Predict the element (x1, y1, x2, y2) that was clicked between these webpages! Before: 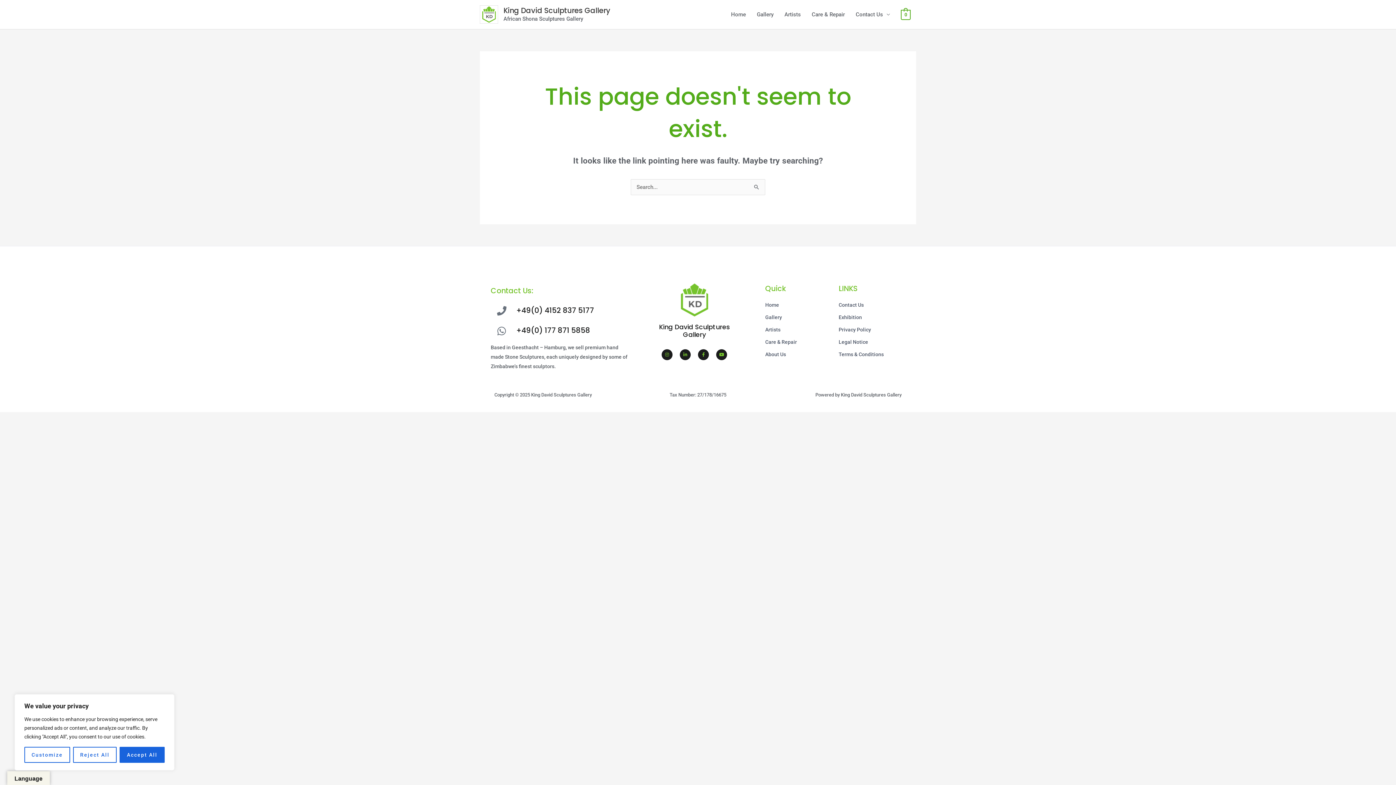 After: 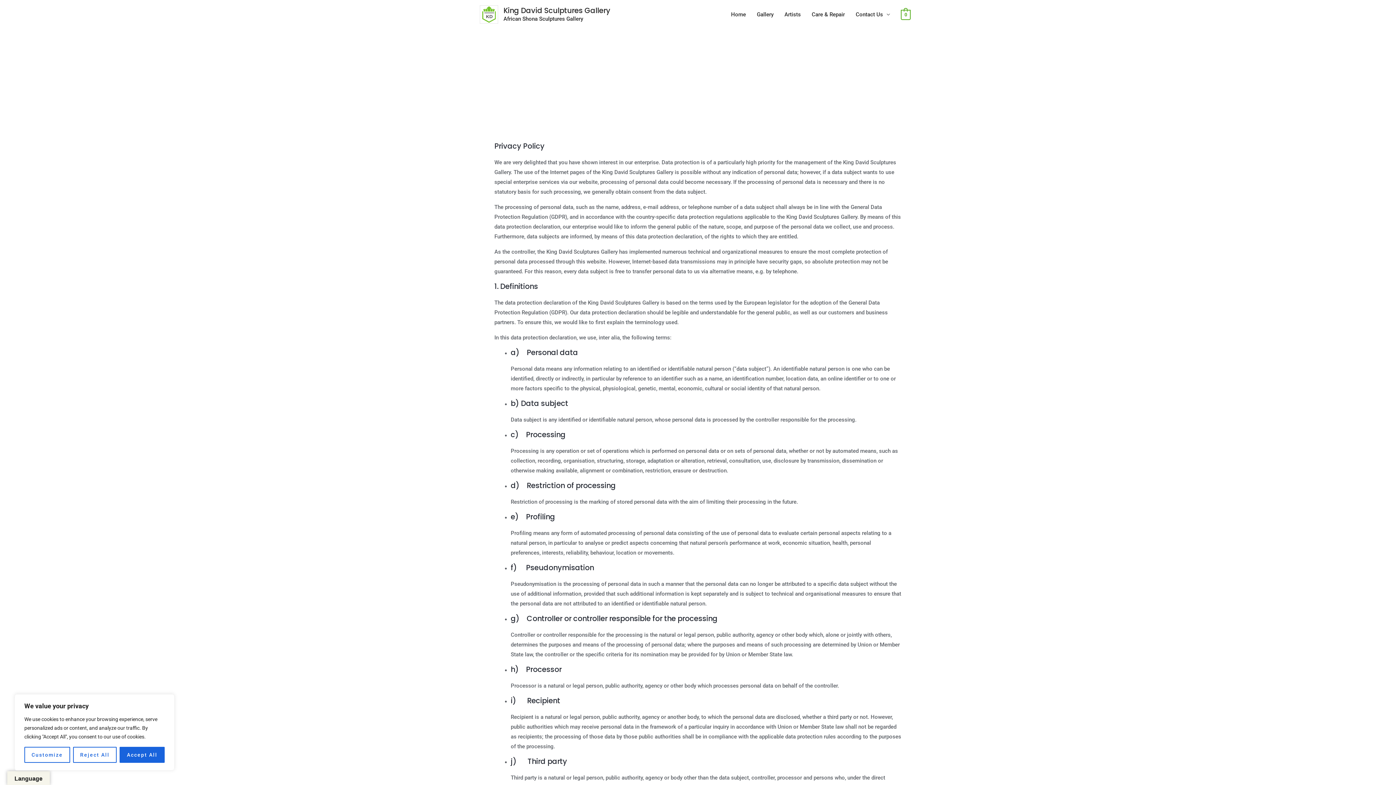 Action: label: Privacy Policy bbox: (838, 324, 899, 334)